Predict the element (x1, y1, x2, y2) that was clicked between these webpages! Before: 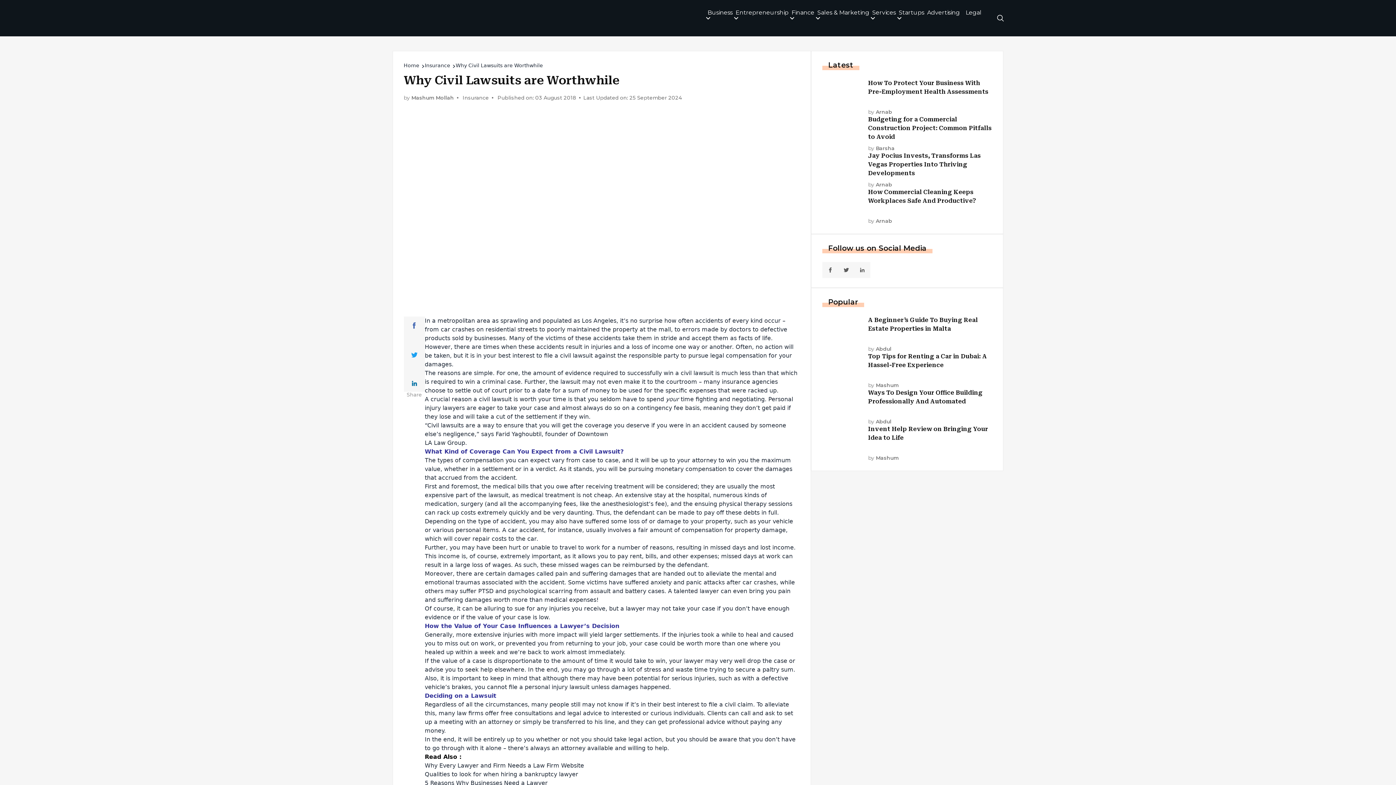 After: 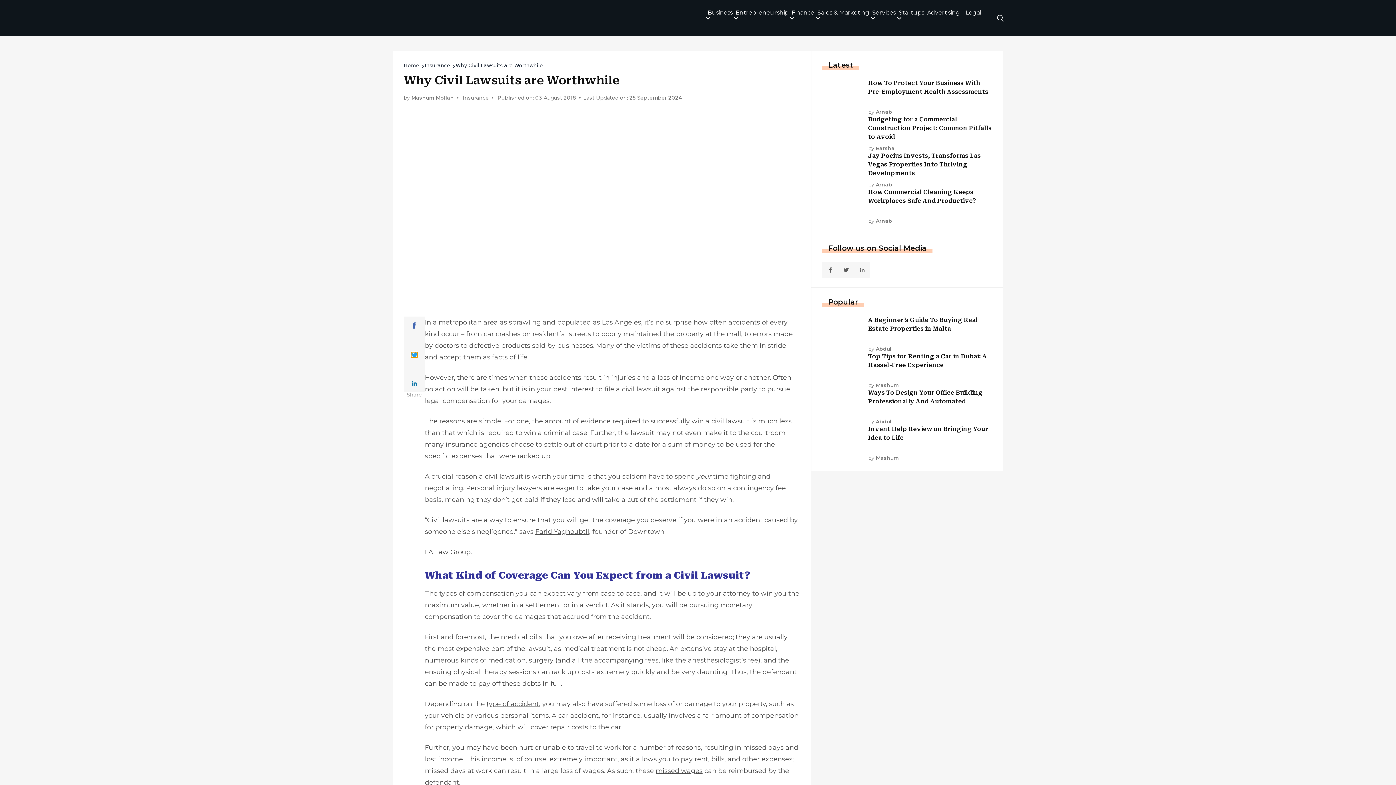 Action: bbox: (411, 352, 417, 357) label: Share Link